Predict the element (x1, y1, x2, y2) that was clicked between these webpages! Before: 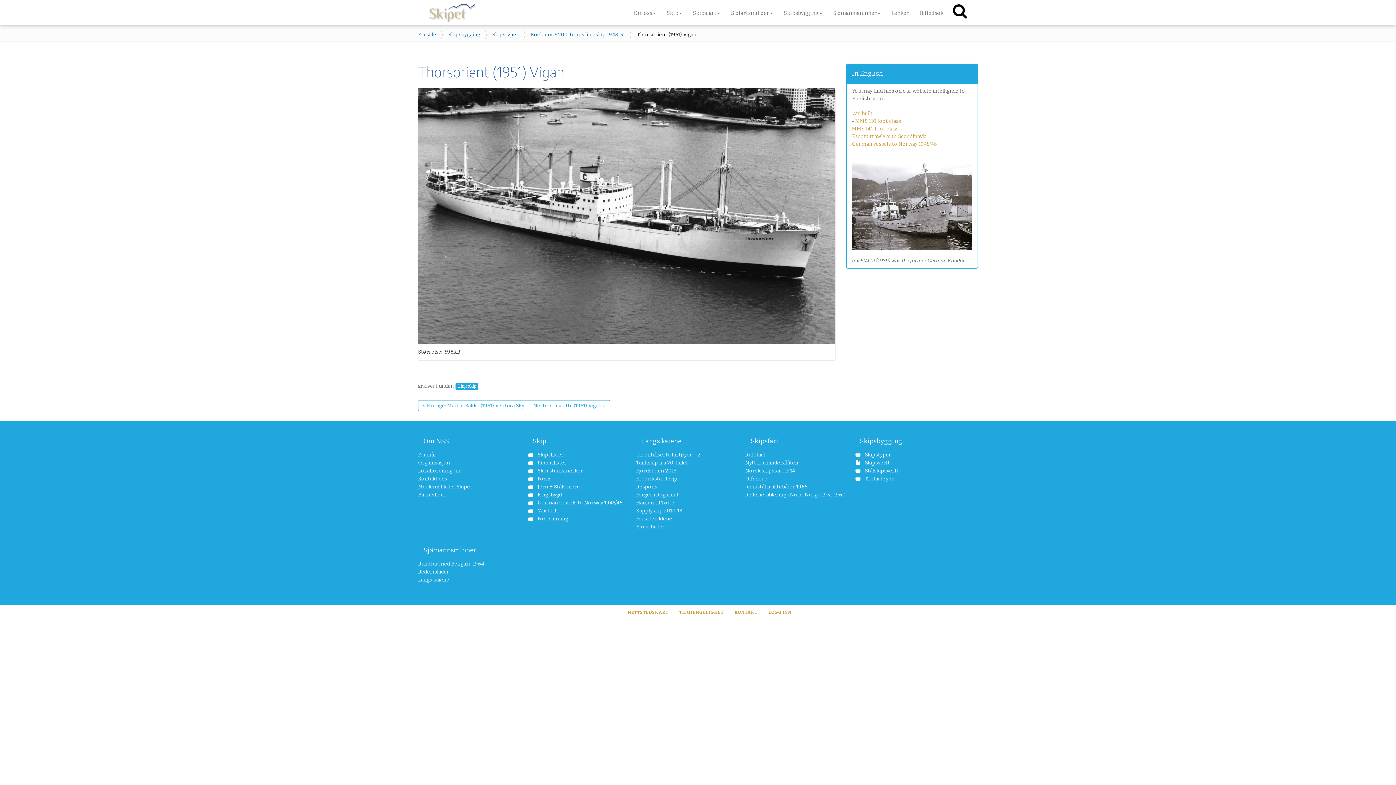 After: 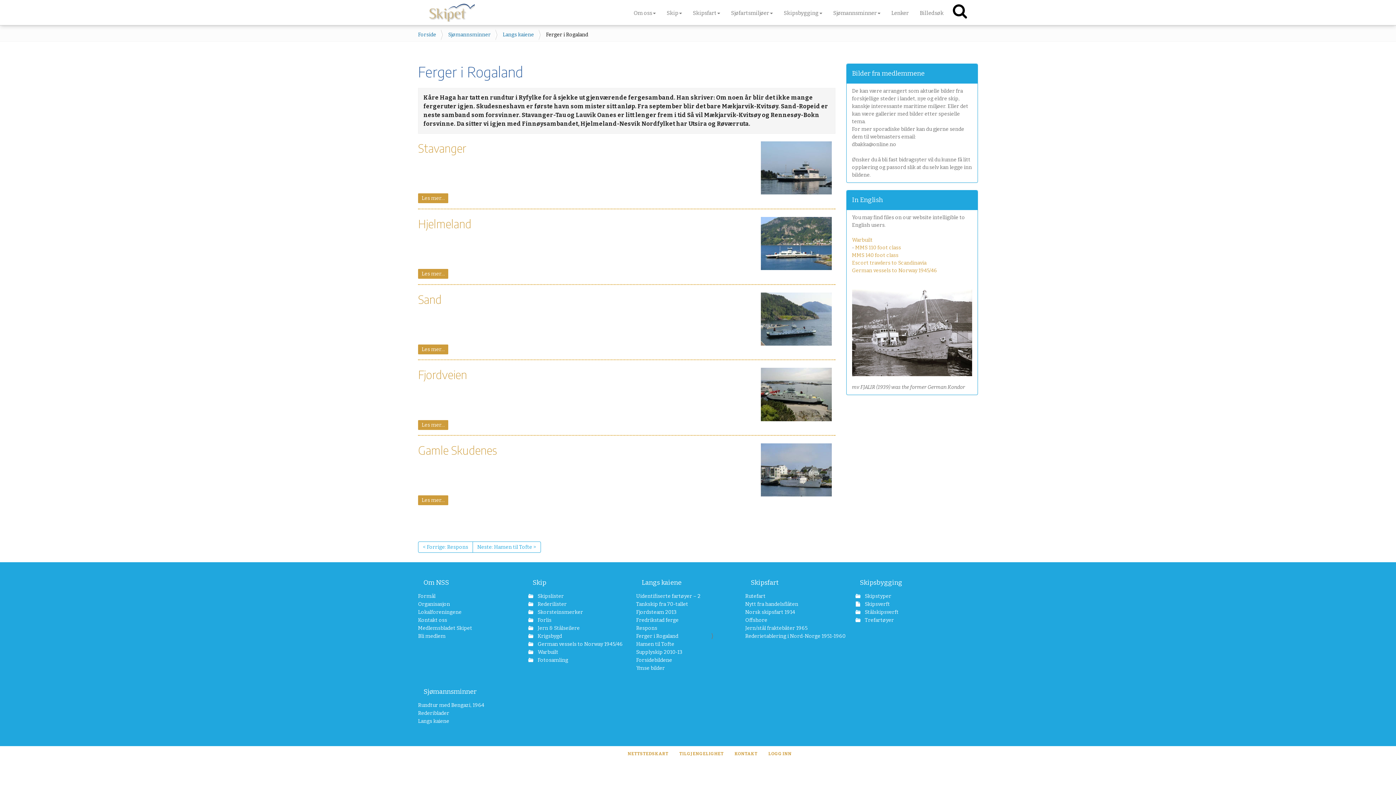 Action: label: Ferger i Rogaland bbox: (636, 491, 717, 499)